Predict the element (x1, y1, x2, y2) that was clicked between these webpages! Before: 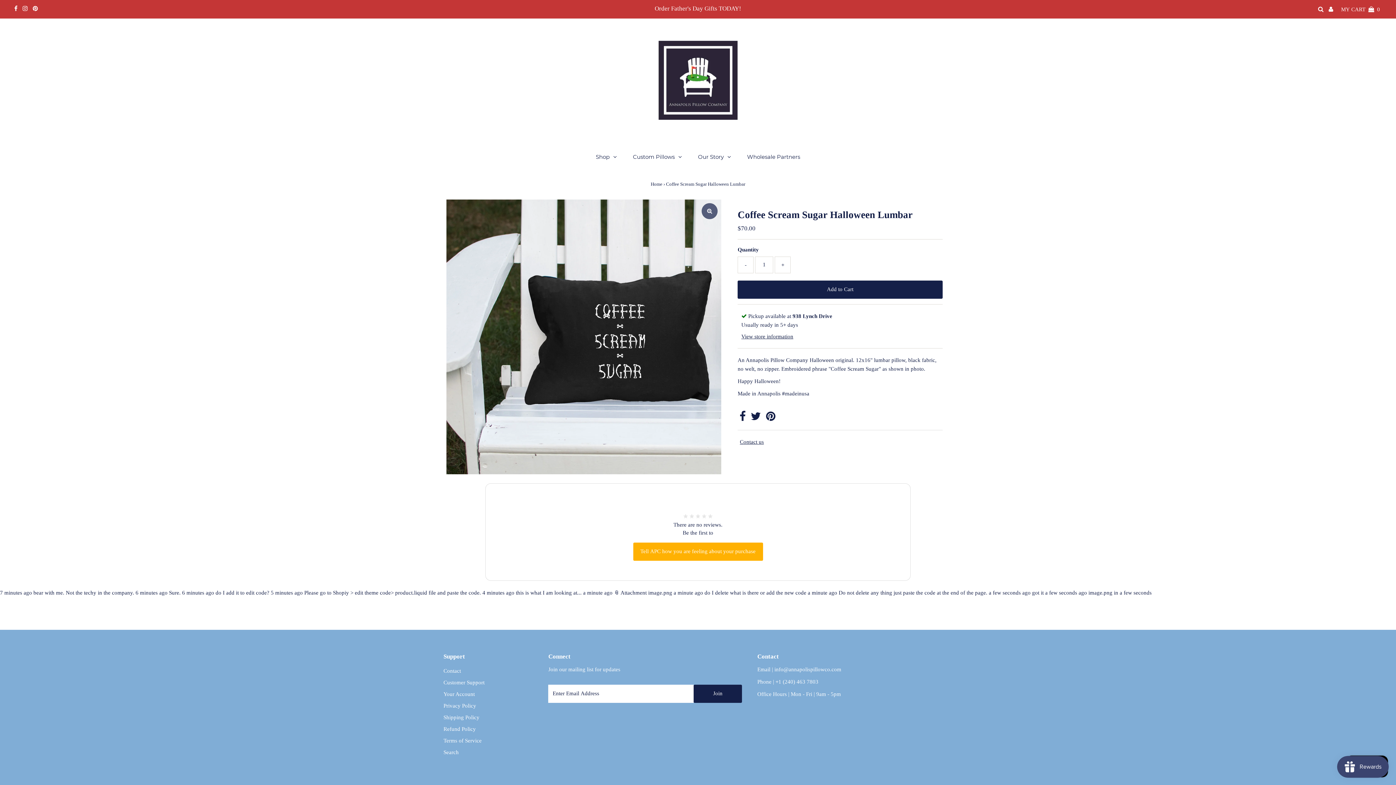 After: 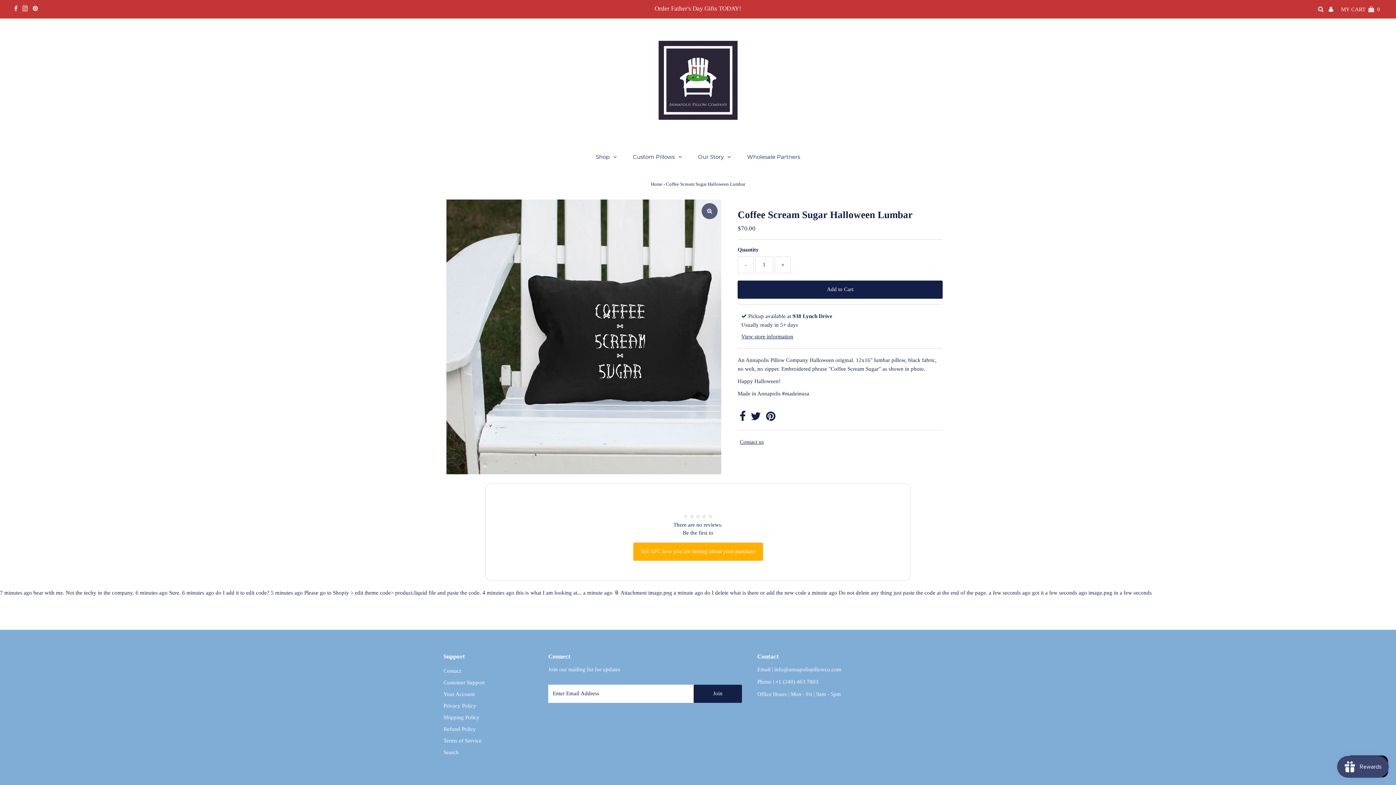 Action: bbox: (22, 5, 27, 11)